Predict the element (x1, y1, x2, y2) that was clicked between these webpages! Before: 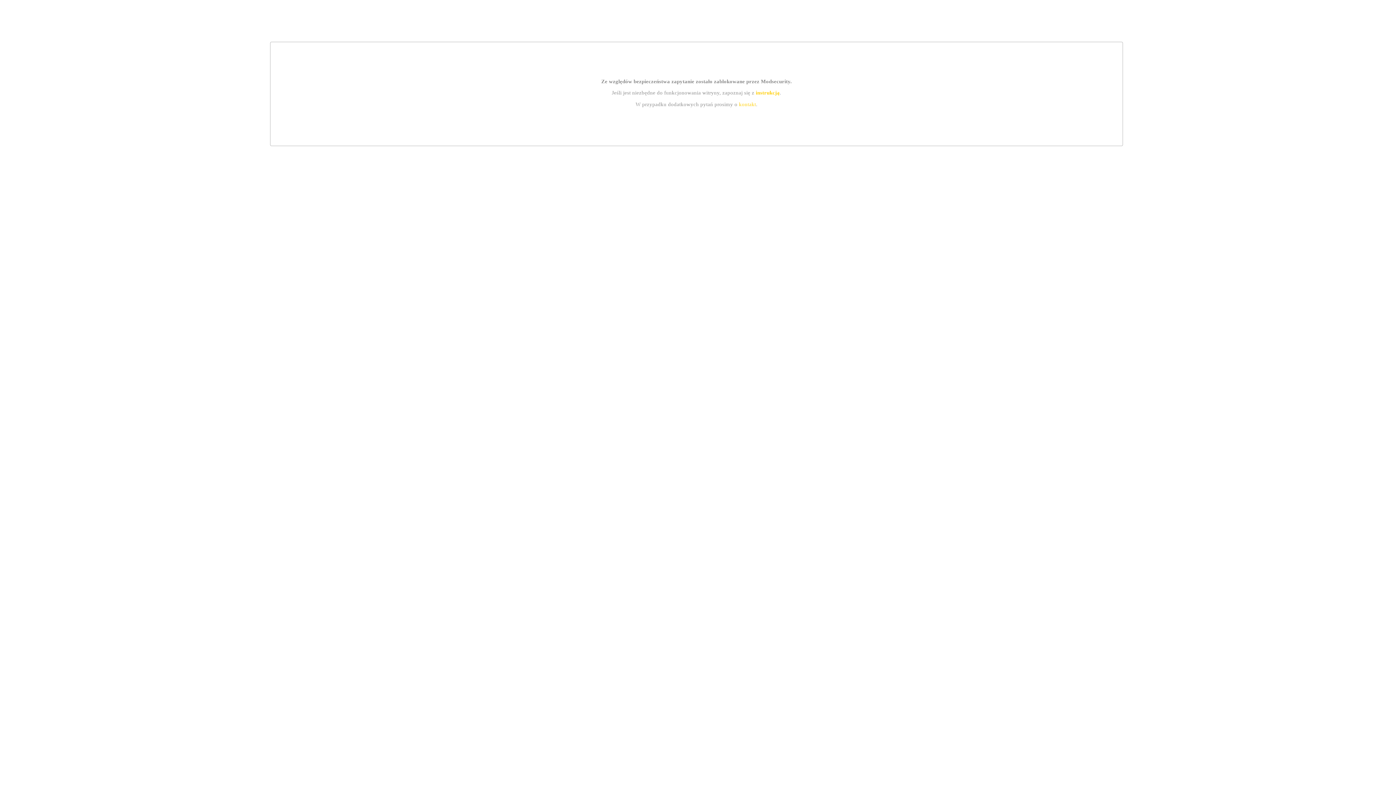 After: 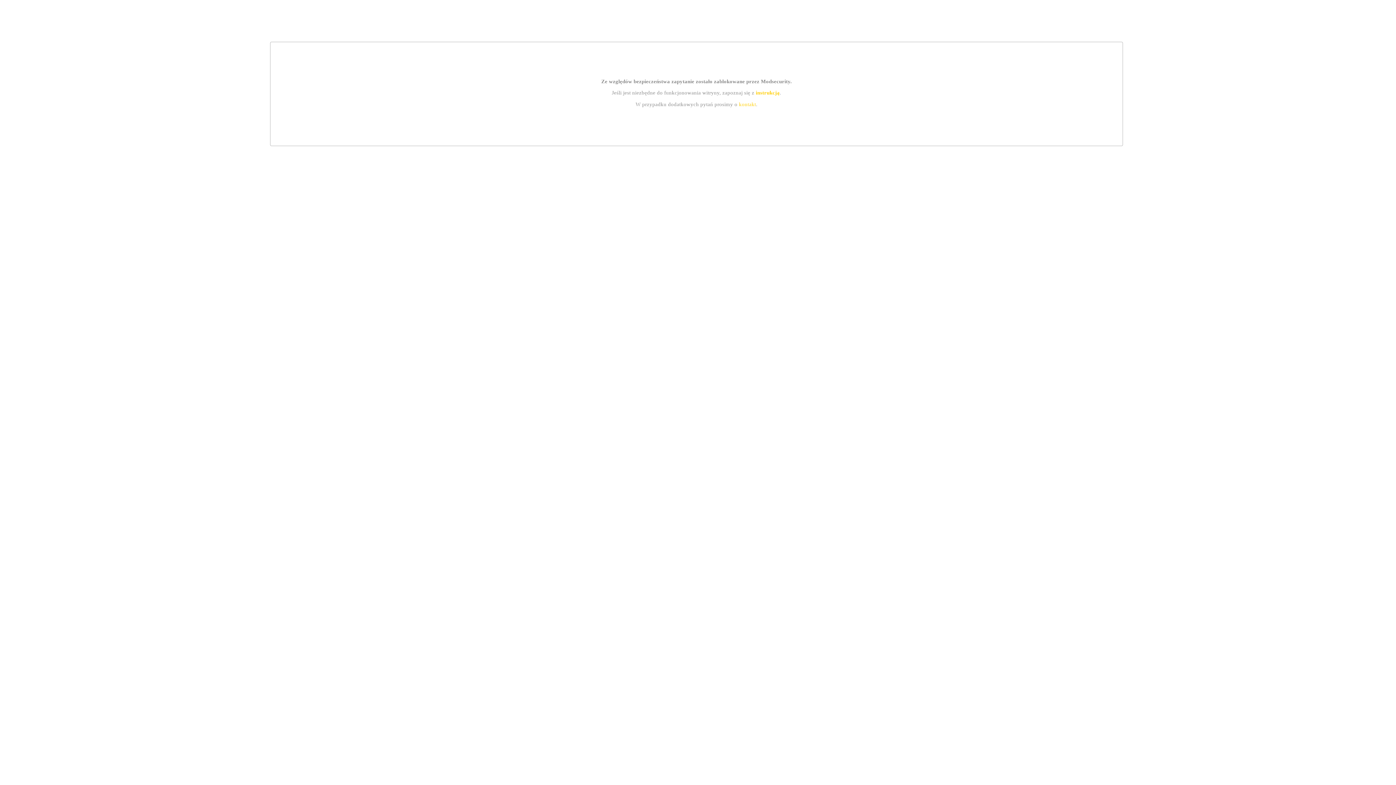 Action: bbox: (739, 101, 756, 107) label: kontakt